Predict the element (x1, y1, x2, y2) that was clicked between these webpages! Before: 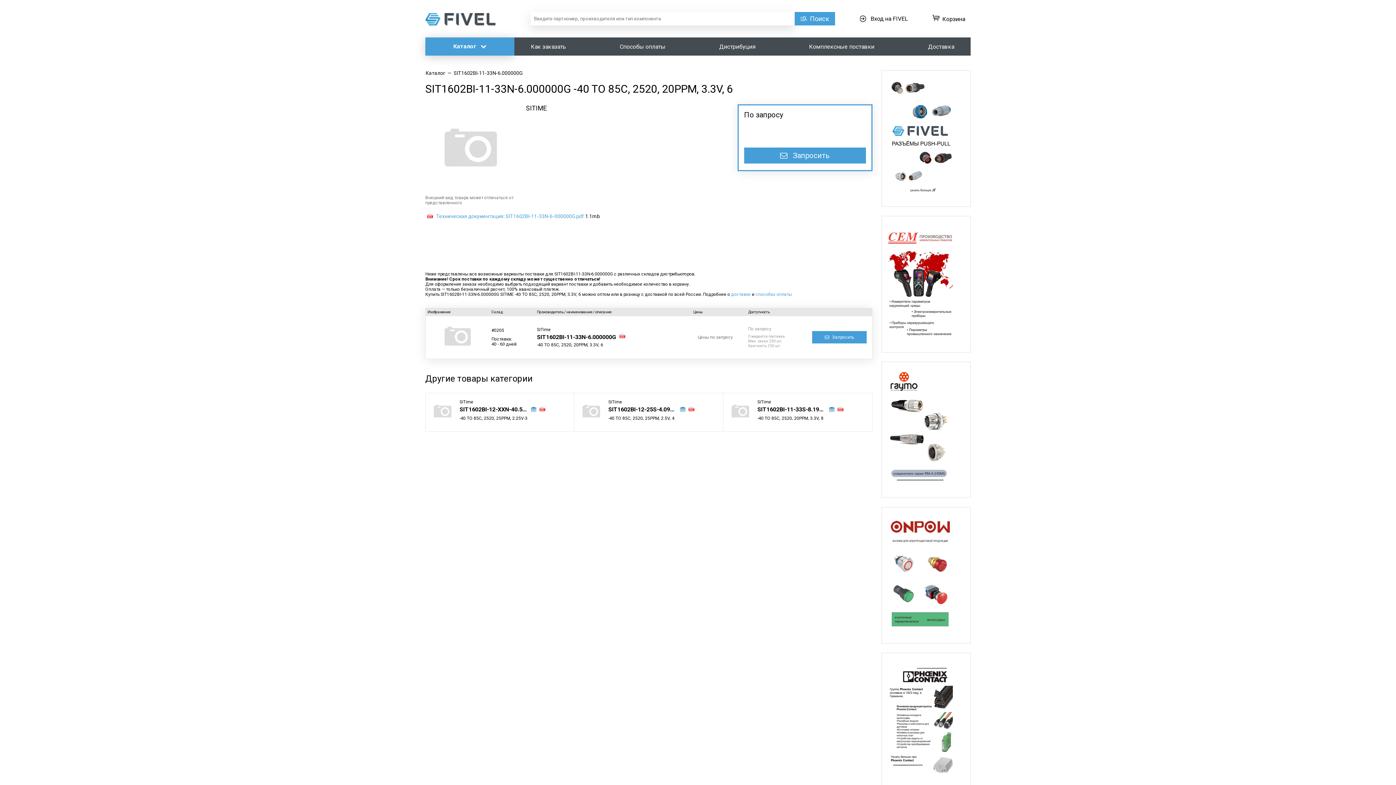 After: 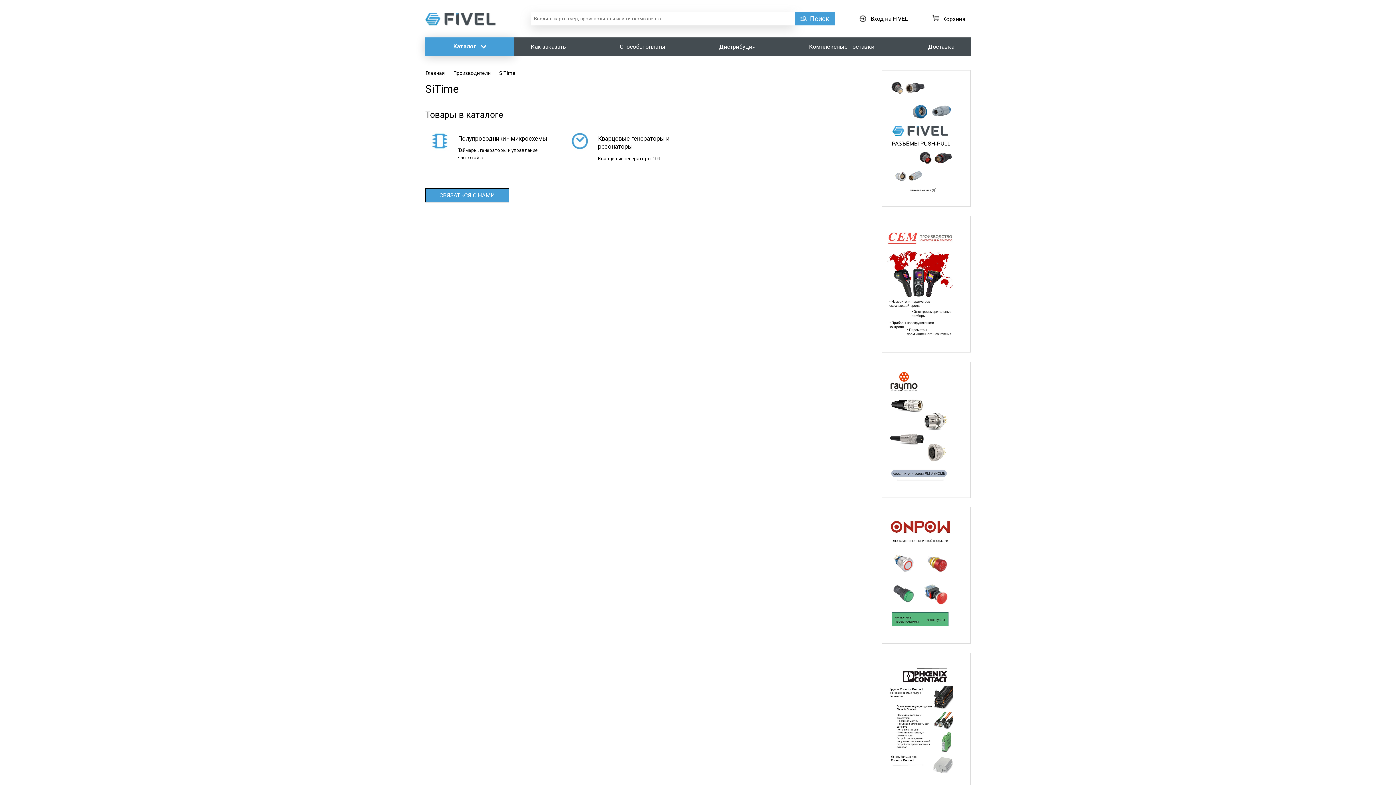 Action: label: SITIME bbox: (526, 104, 546, 112)